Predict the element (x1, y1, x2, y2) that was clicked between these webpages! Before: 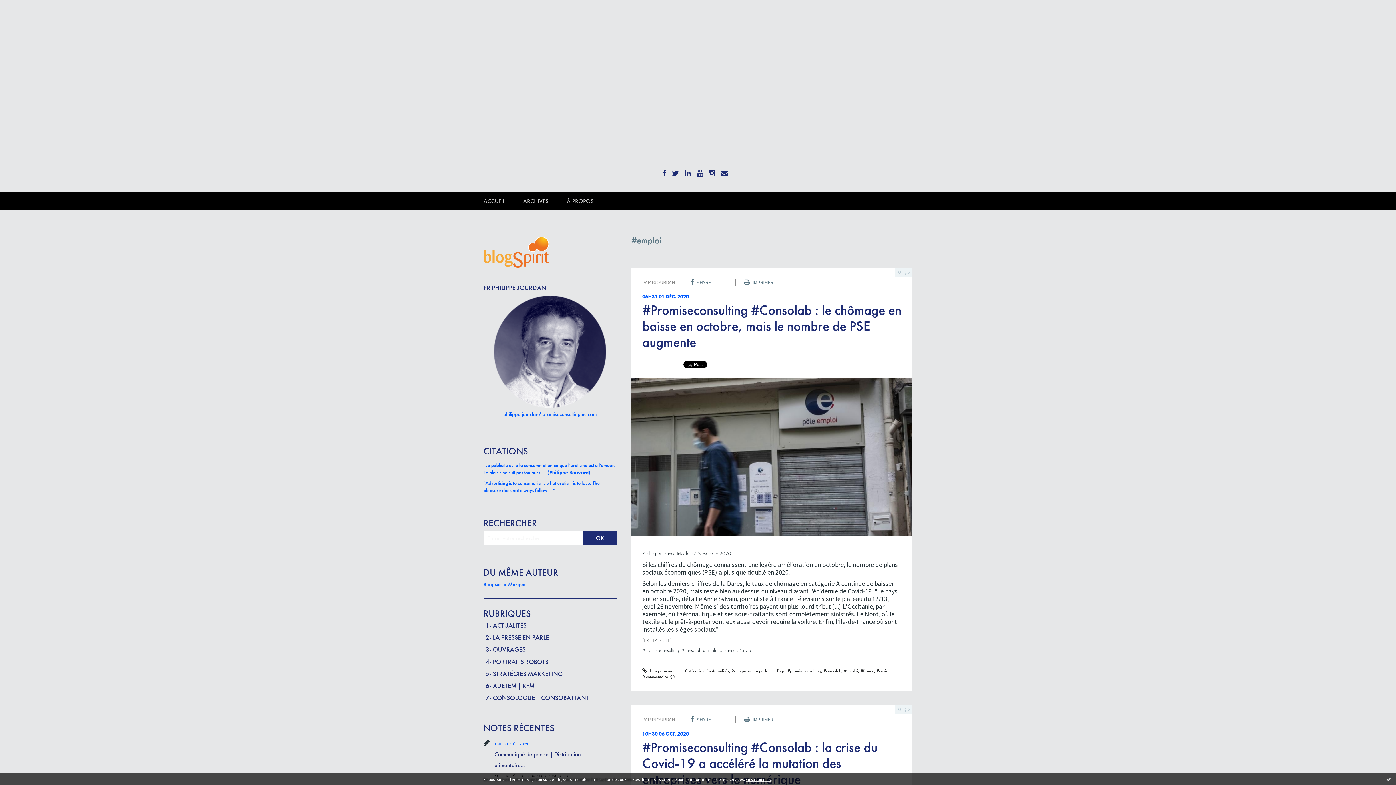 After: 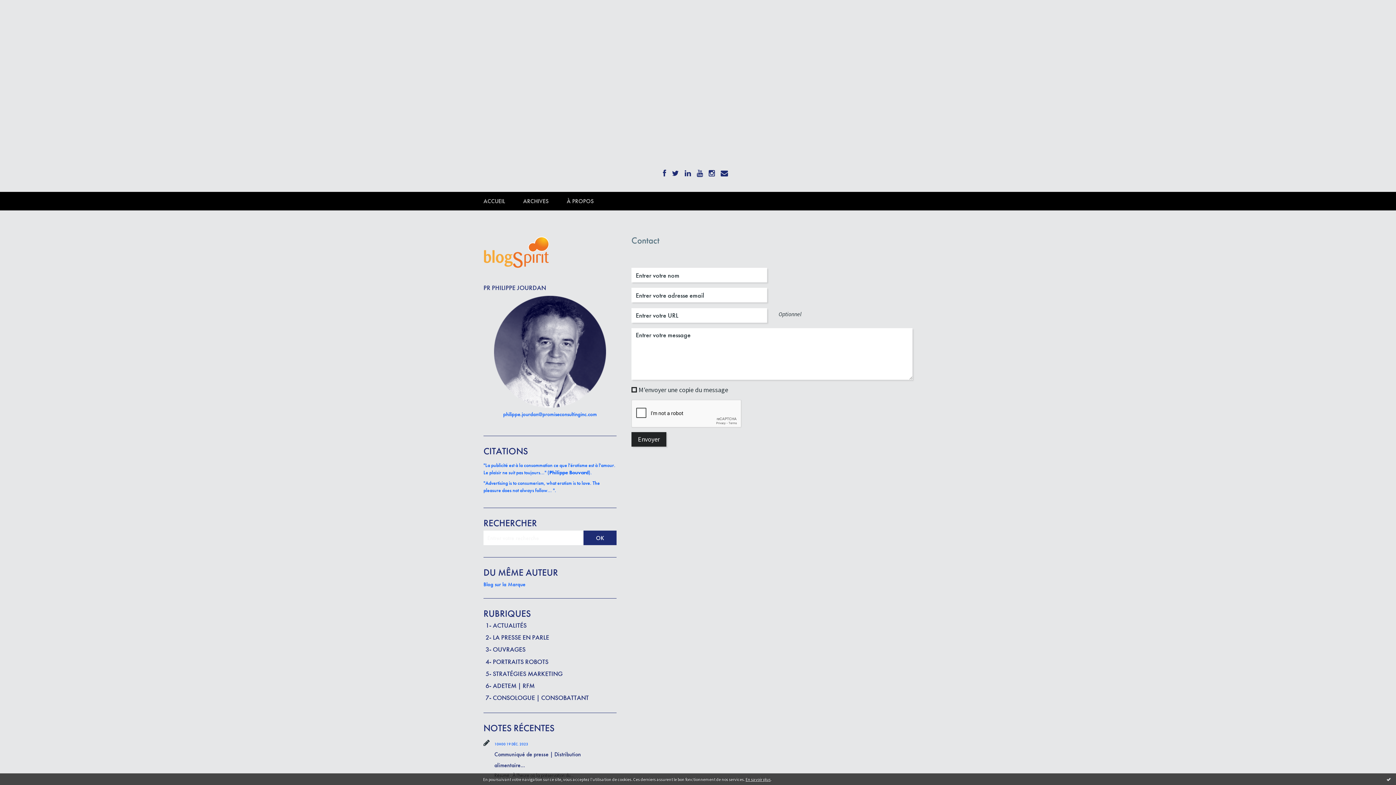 Action: label: EMAIL bbox: (720, 164, 728, 178)